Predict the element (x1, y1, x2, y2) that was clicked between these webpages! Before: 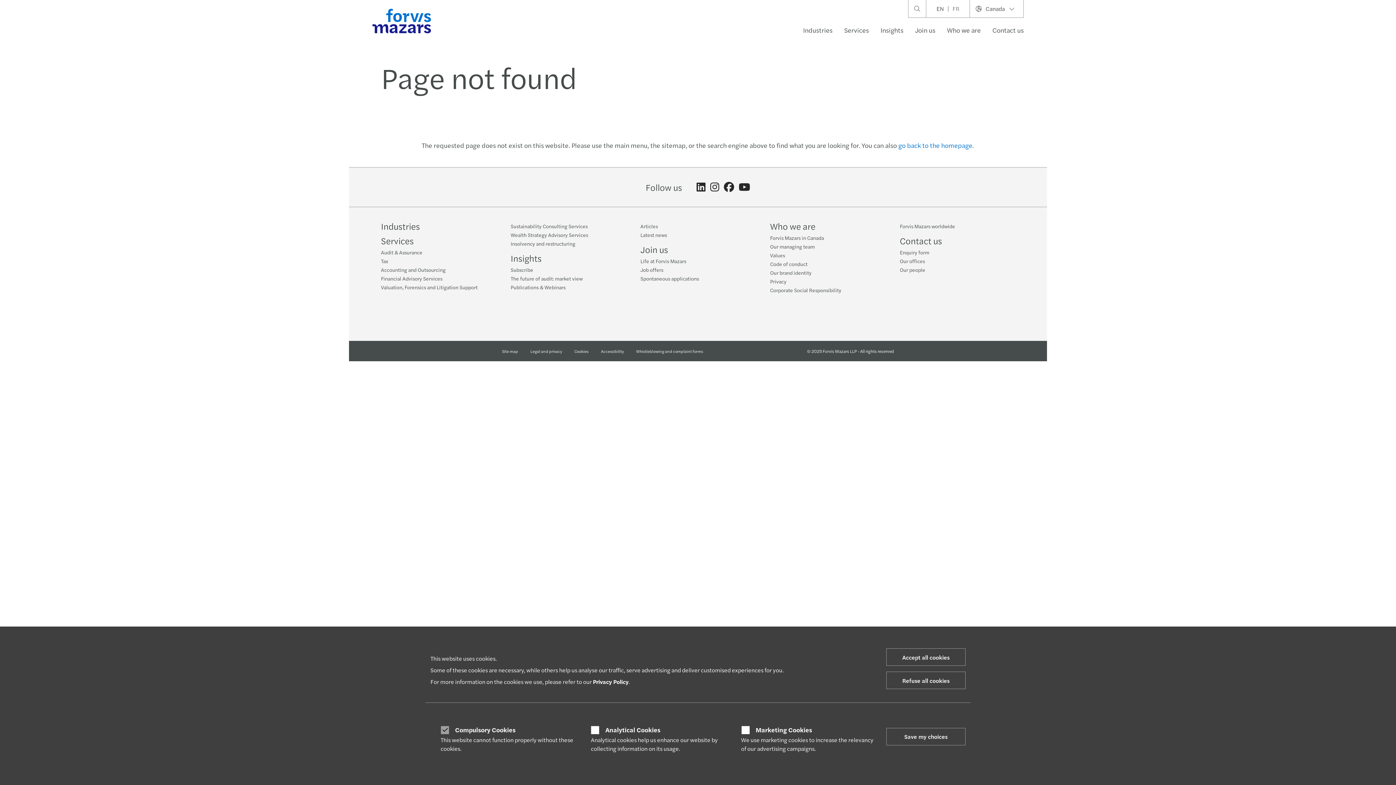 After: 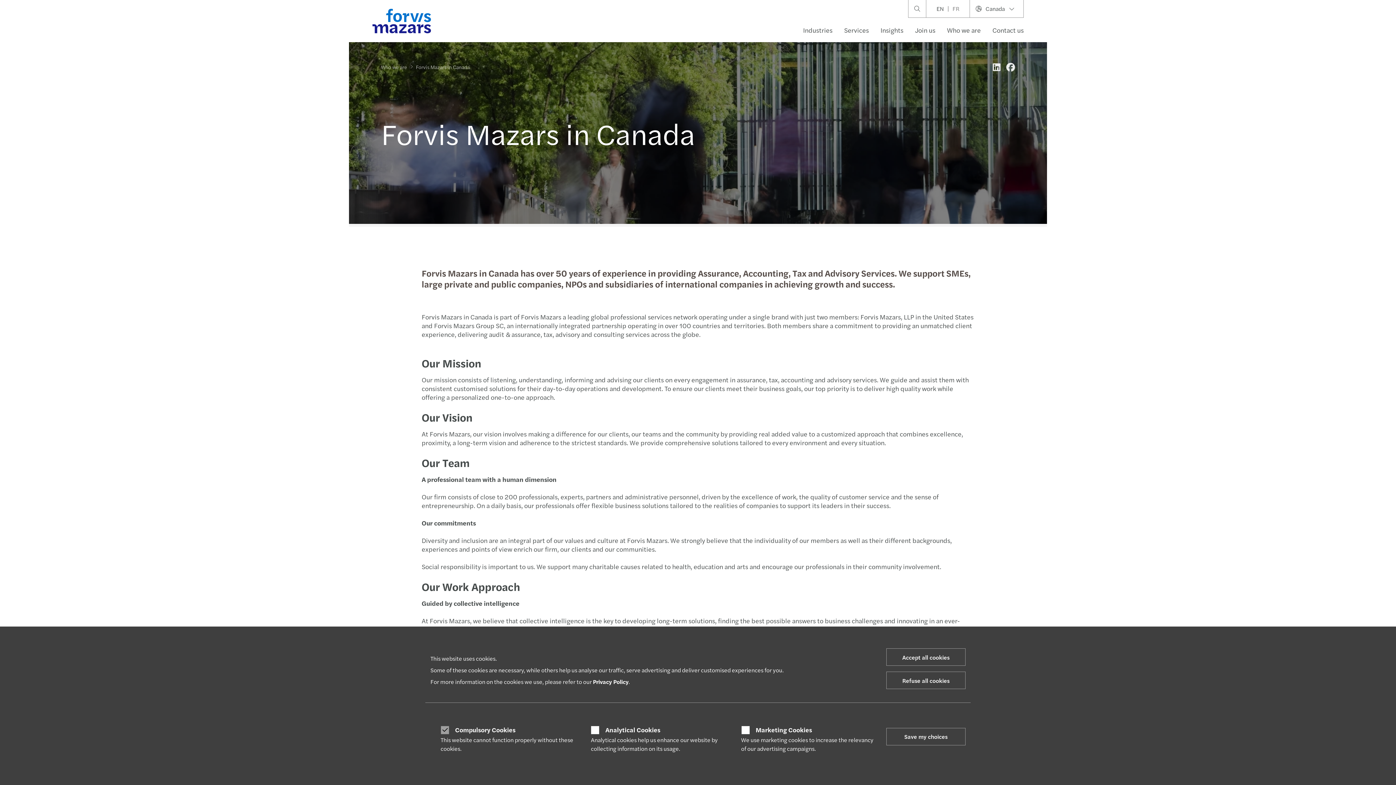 Action: bbox: (770, 234, 824, 241) label: Forvis Mazars in Canada